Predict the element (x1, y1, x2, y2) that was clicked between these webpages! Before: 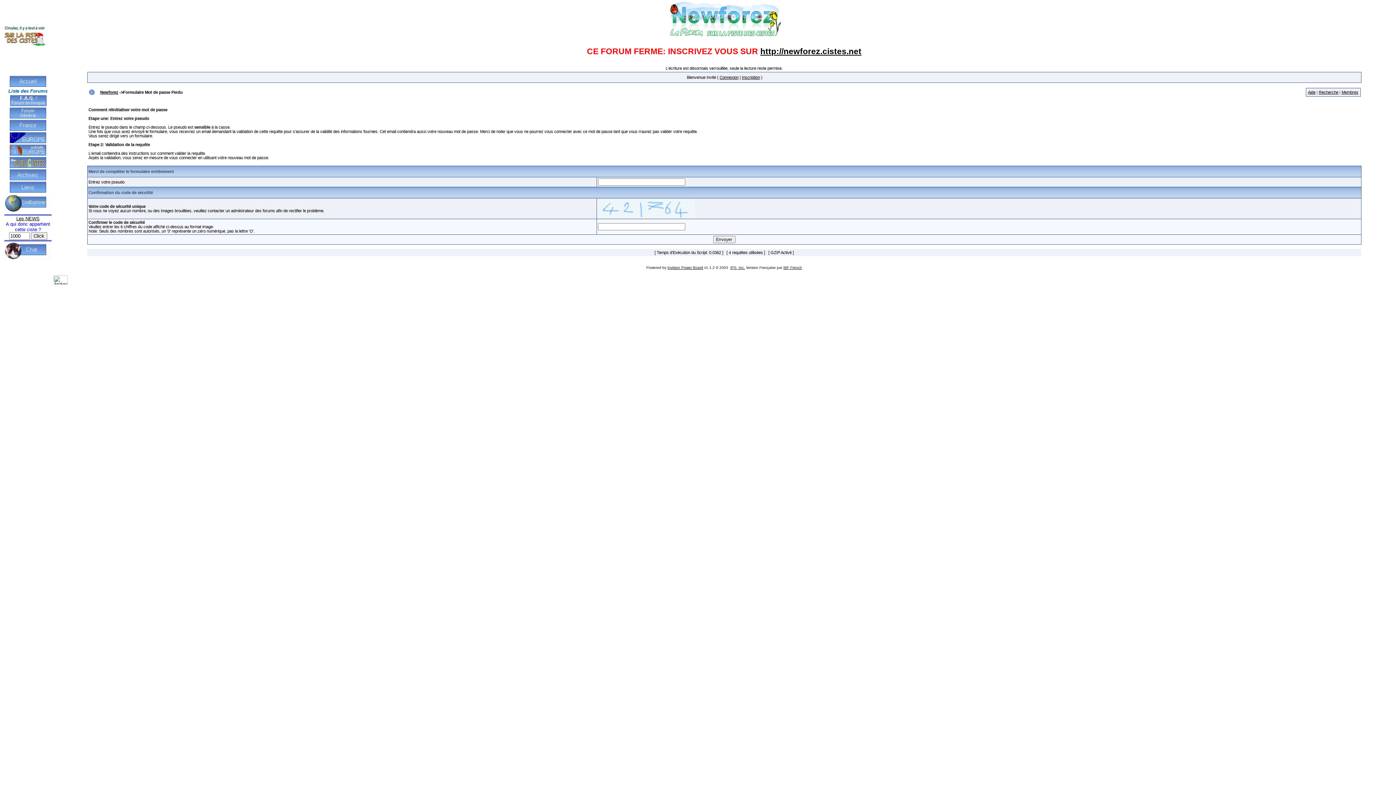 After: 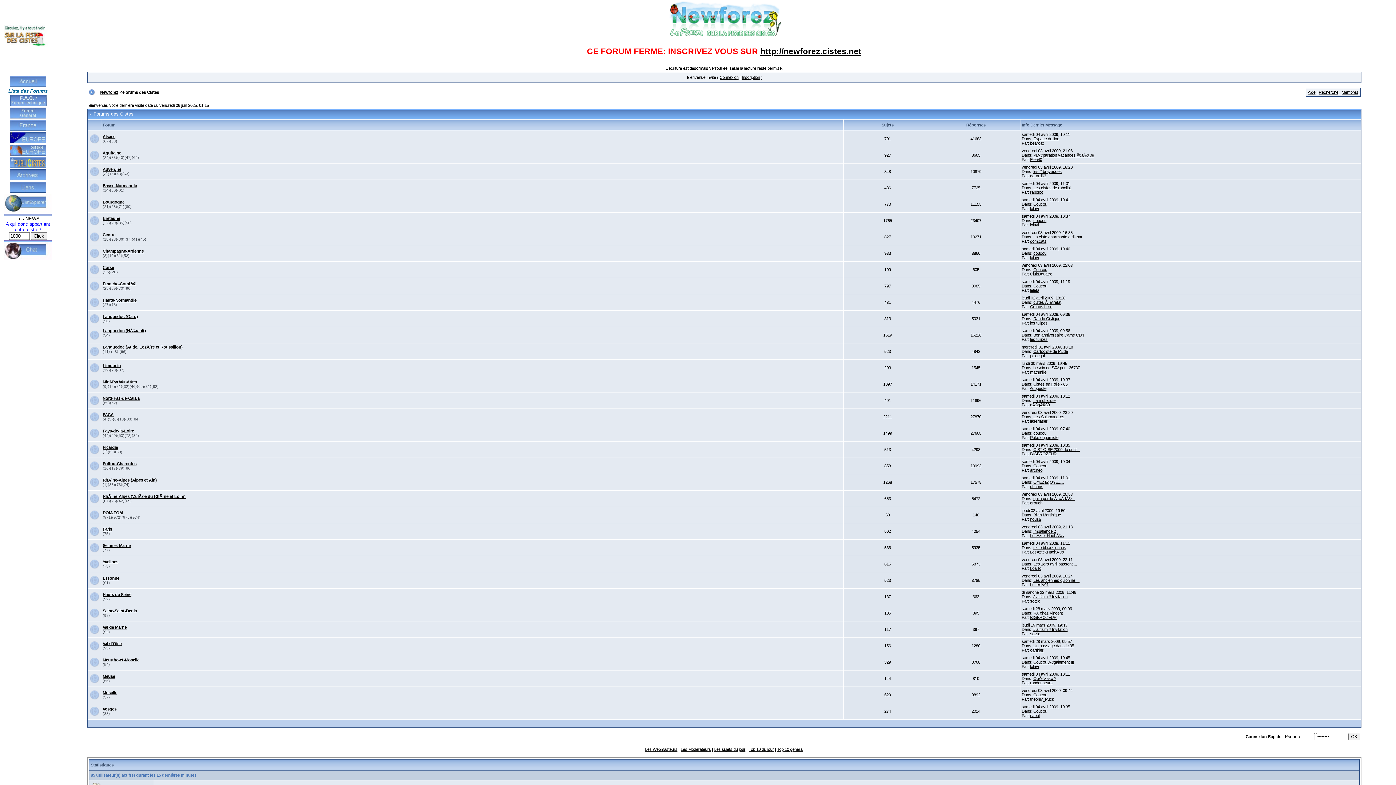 Action: bbox: (9, 127, 46, 131)